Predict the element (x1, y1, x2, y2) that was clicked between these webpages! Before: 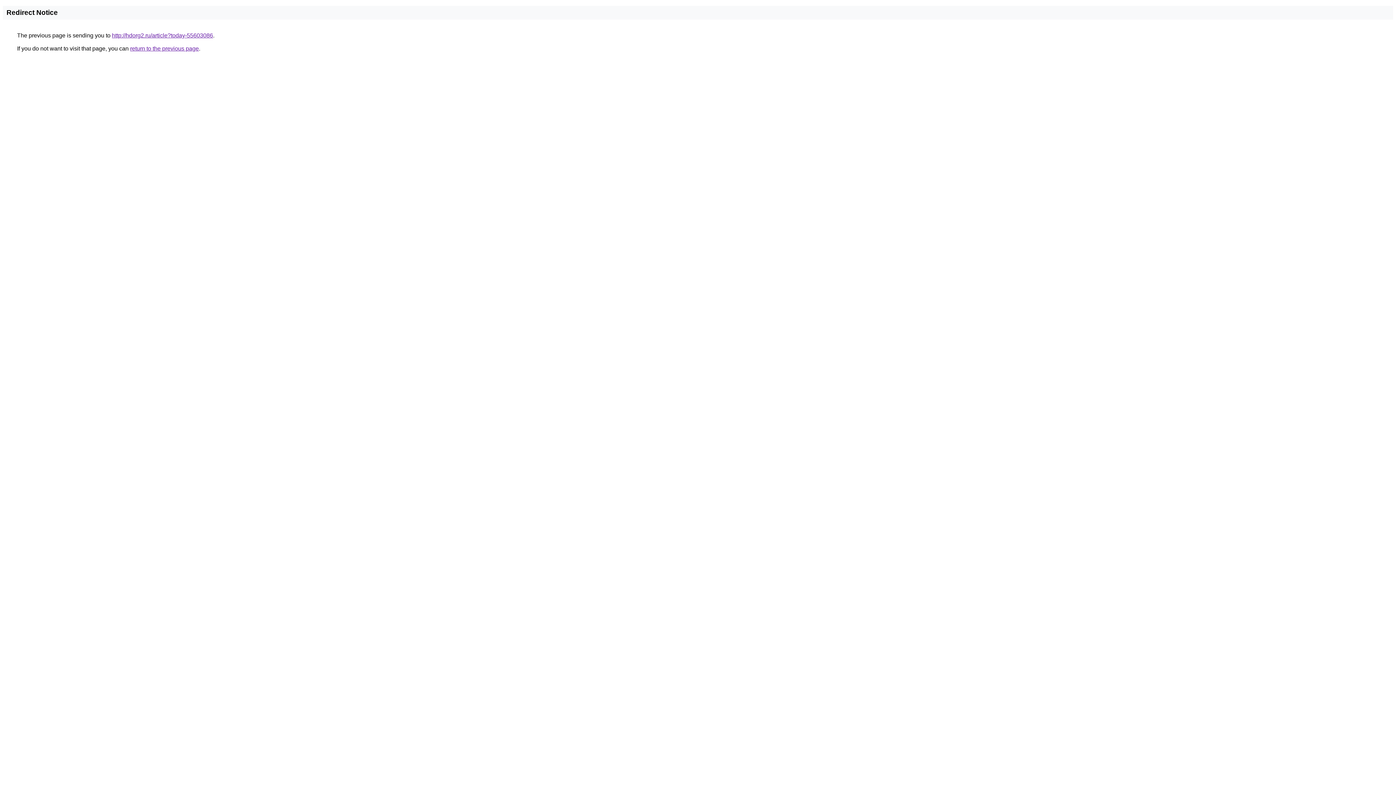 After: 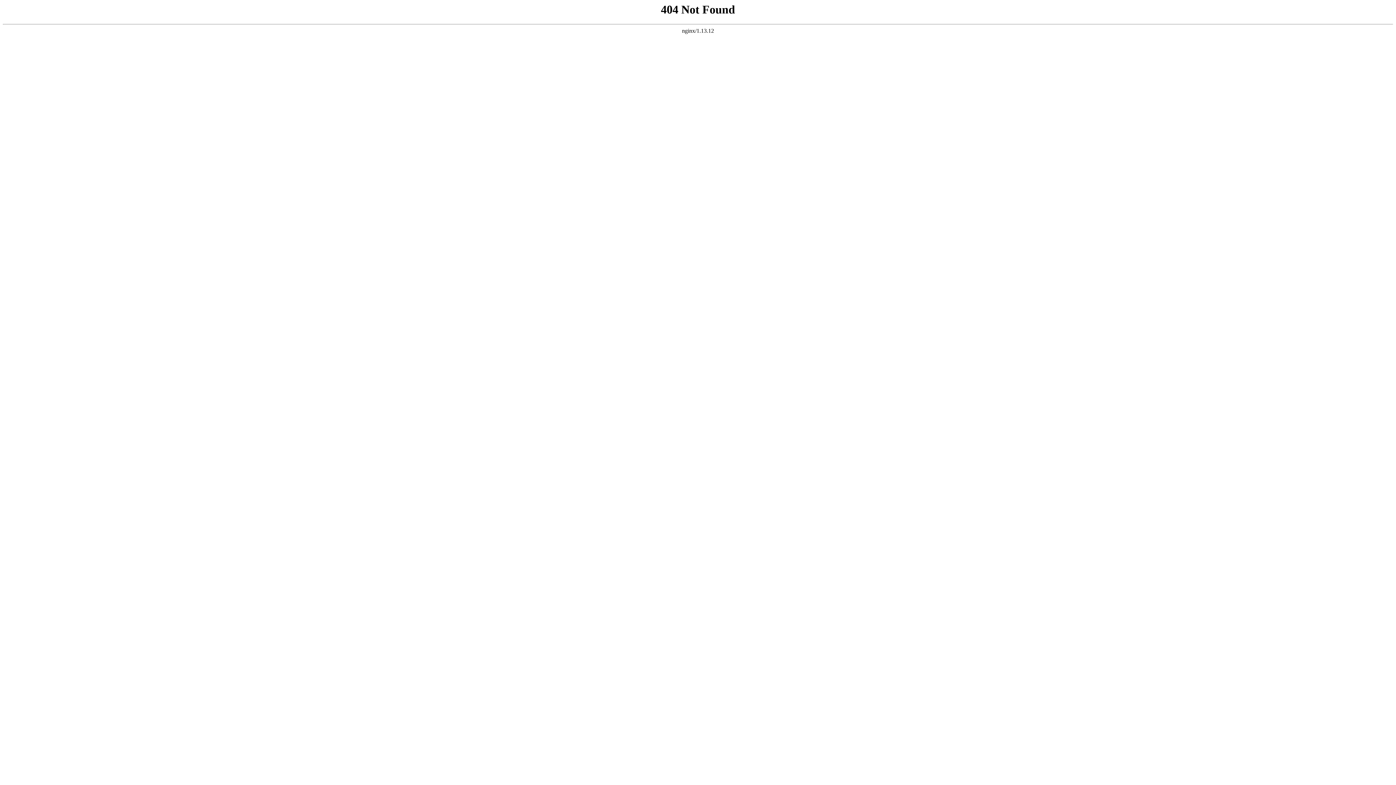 Action: label: http://hdorg2.ru/article?today-55603086 bbox: (112, 32, 213, 38)